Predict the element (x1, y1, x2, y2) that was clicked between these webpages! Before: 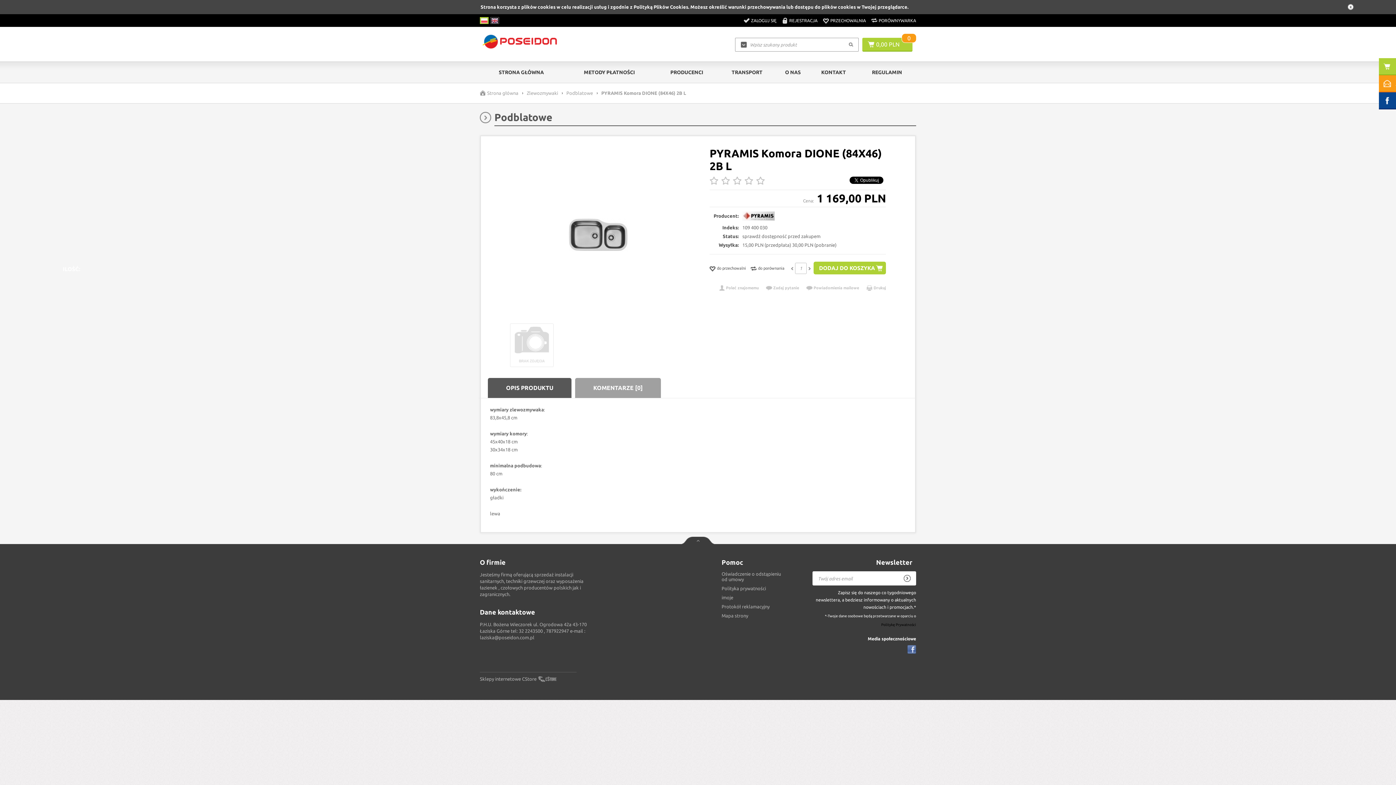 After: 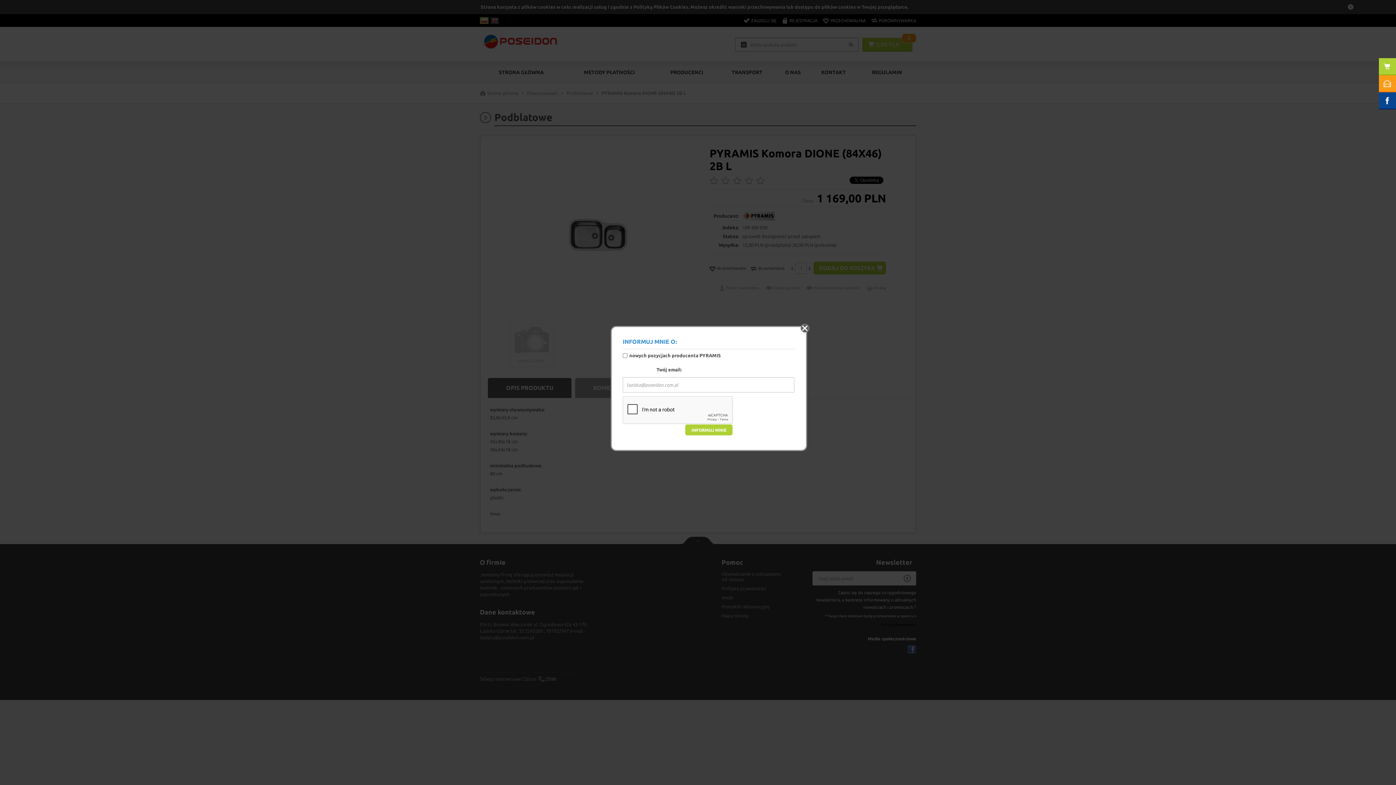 Action: bbox: (806, 285, 859, 290) label: Powiadomienia mailowe